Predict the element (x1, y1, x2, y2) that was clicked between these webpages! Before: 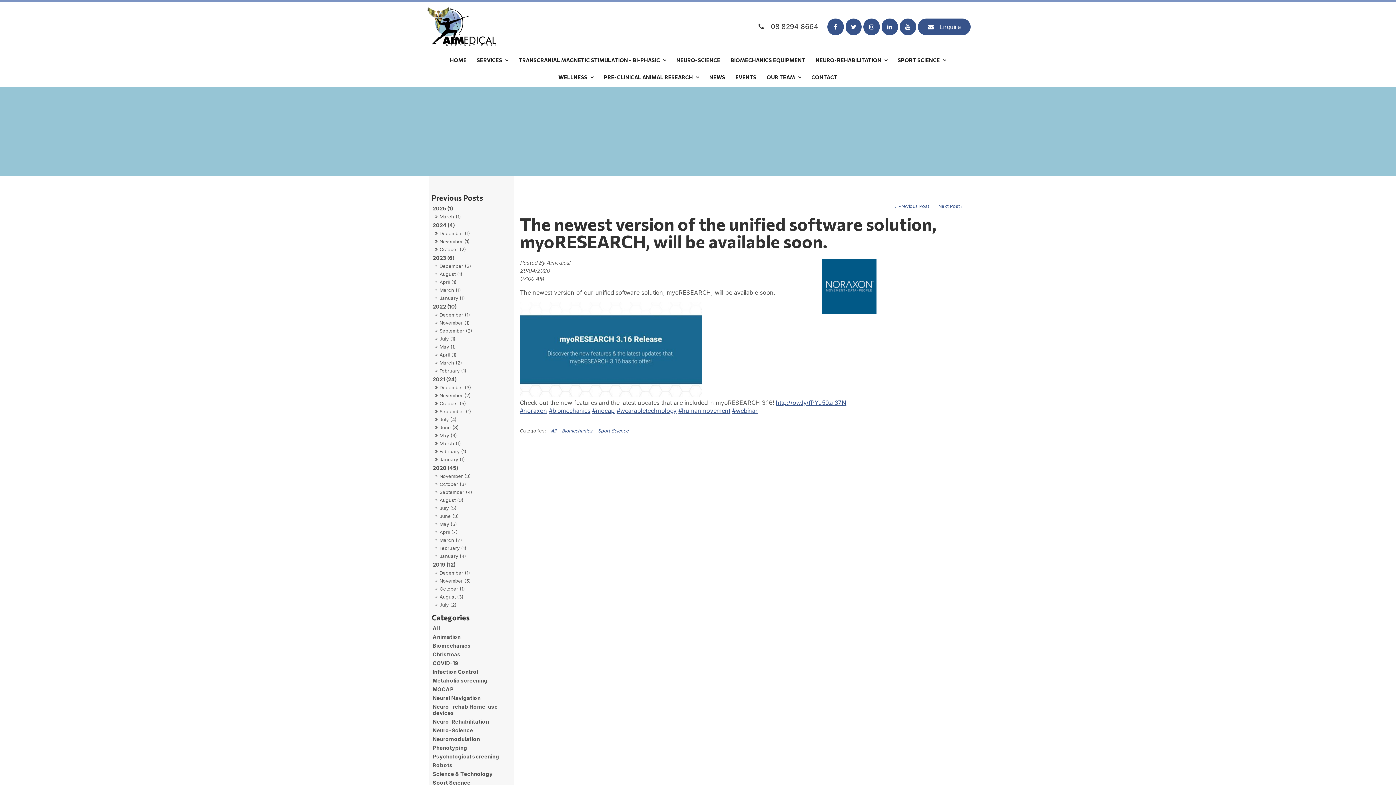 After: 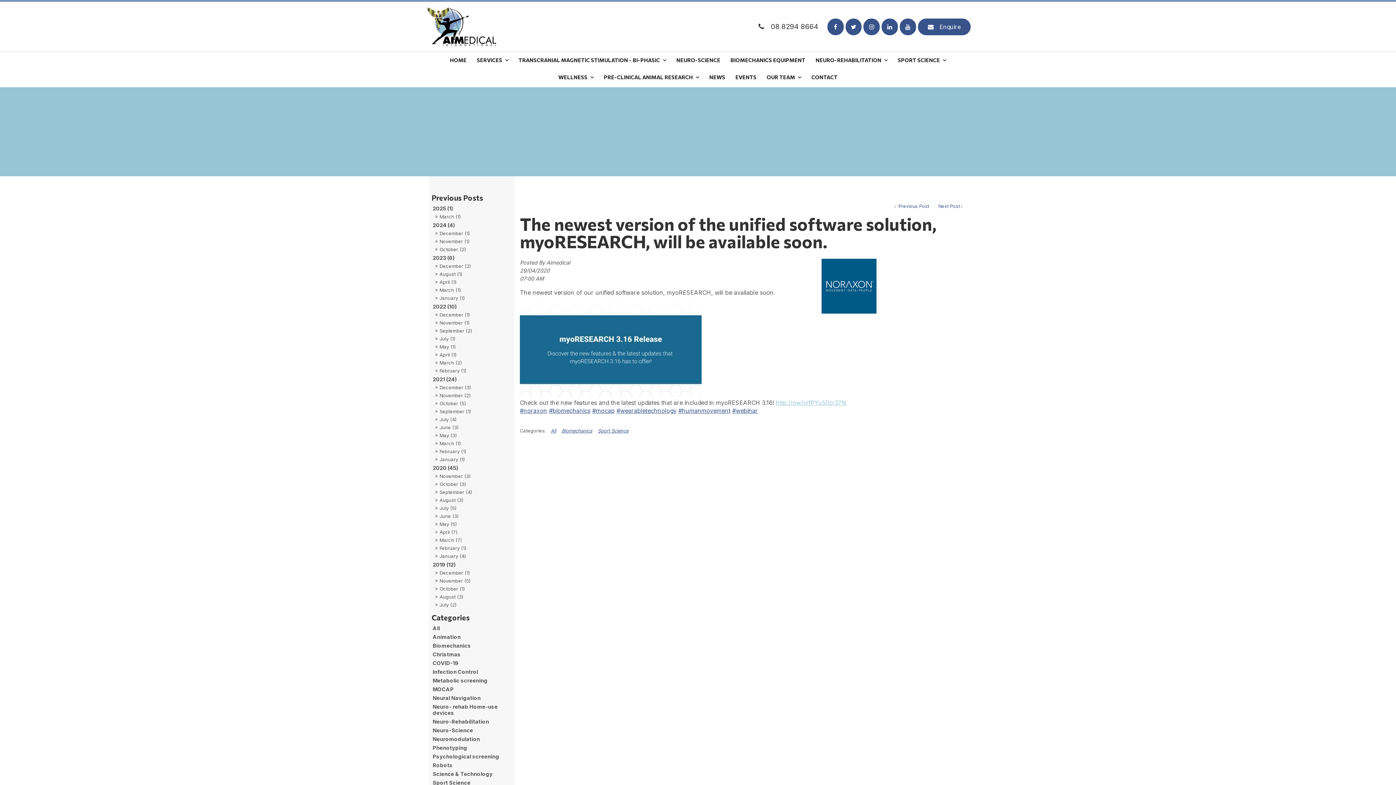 Action: label: http://ow.ly/fPYu50zr37N bbox: (776, 399, 846, 406)